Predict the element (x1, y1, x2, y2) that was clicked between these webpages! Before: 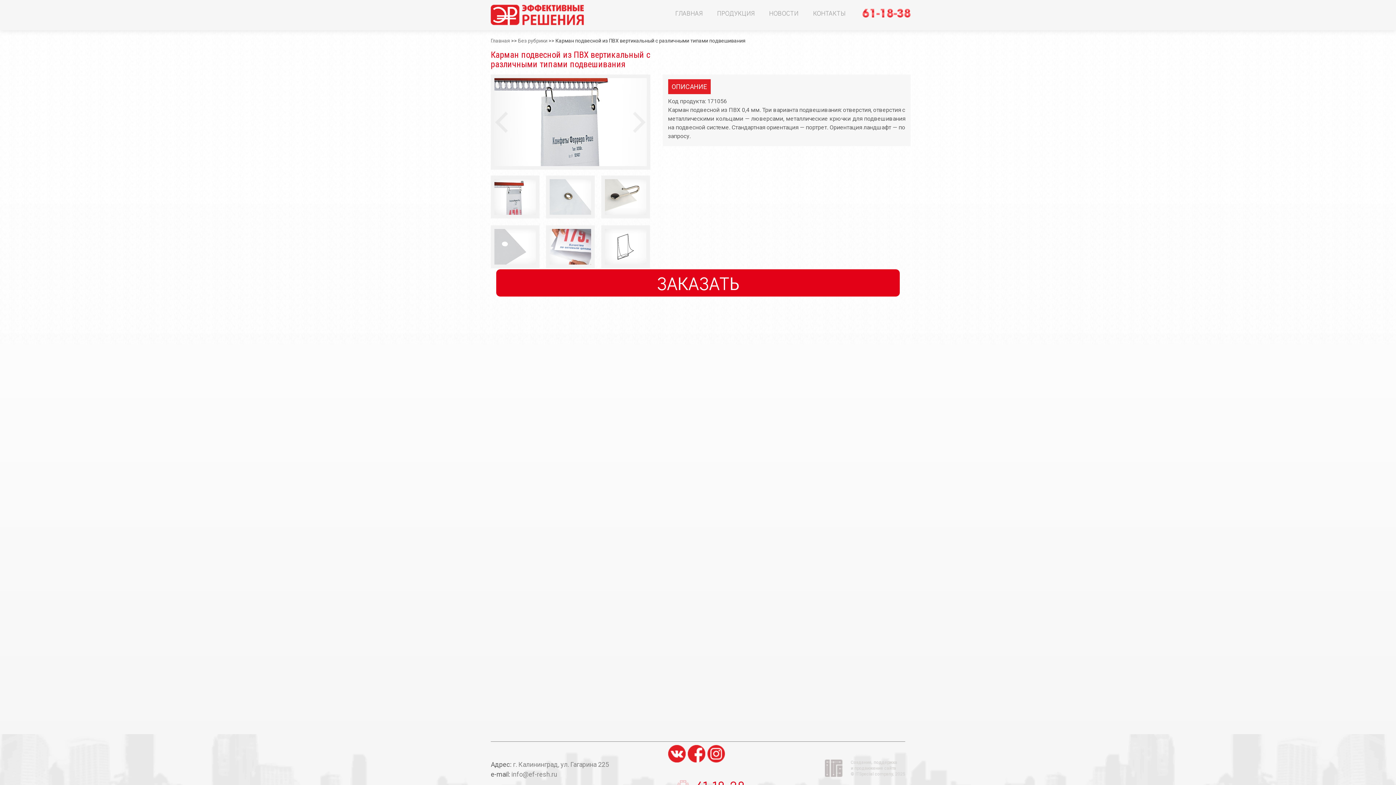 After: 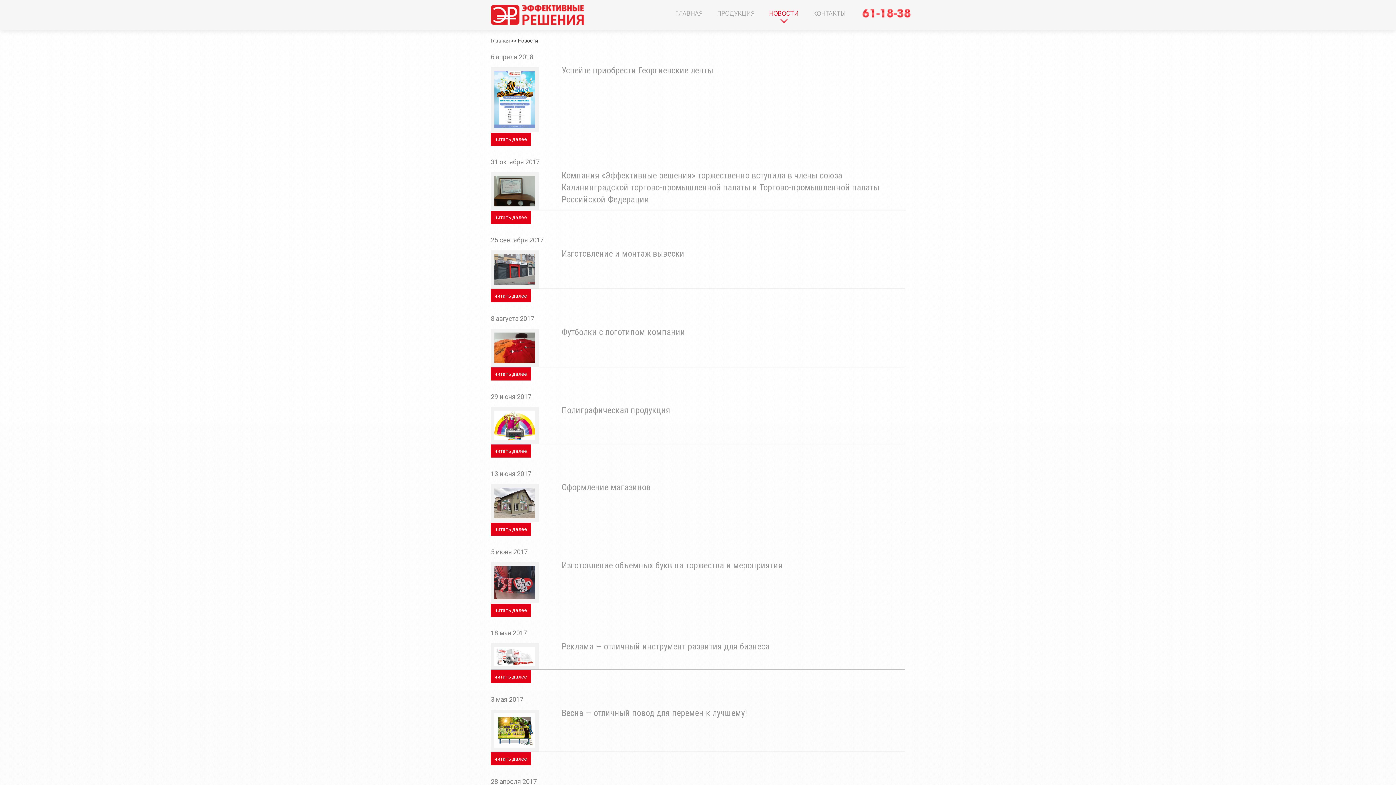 Action: label: НОВОСТИ bbox: (762, 1, 806, 25)